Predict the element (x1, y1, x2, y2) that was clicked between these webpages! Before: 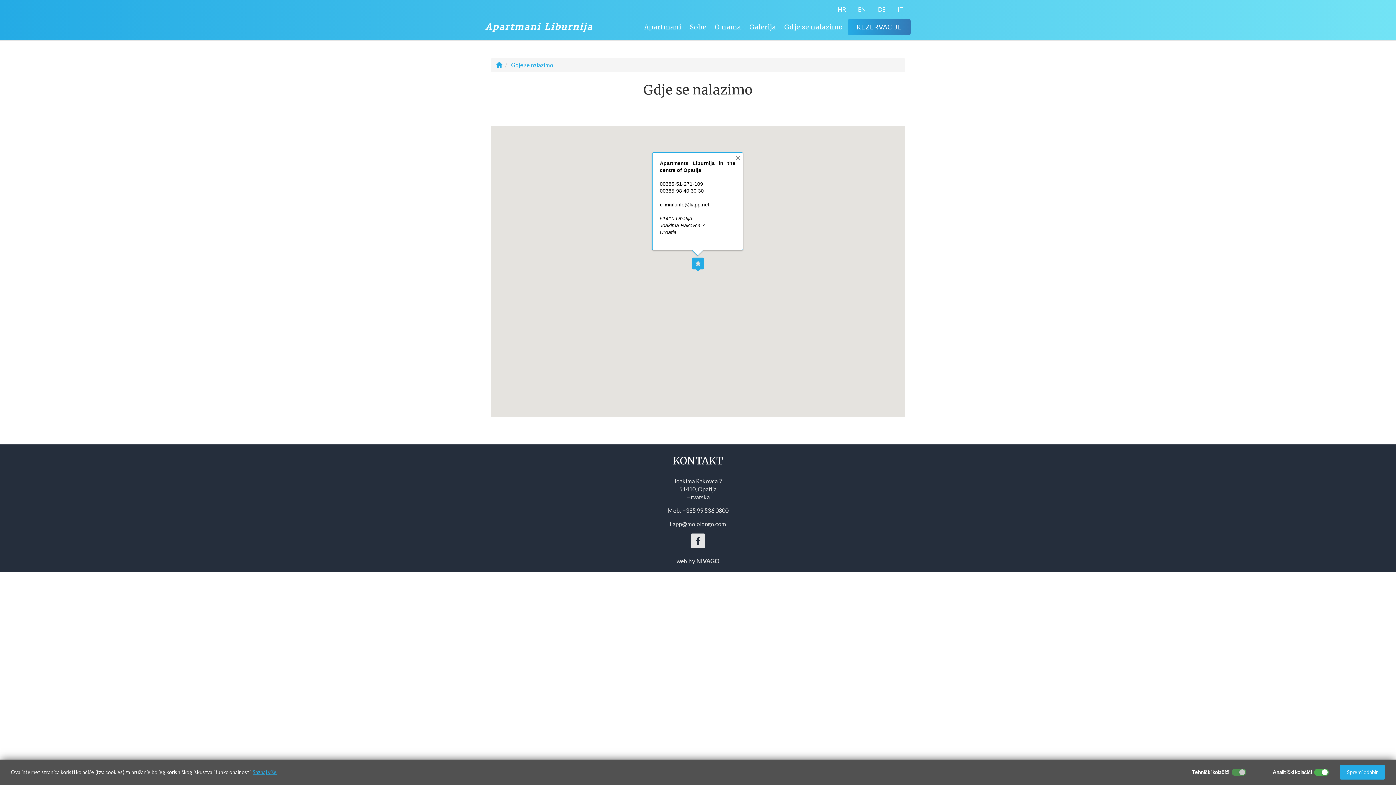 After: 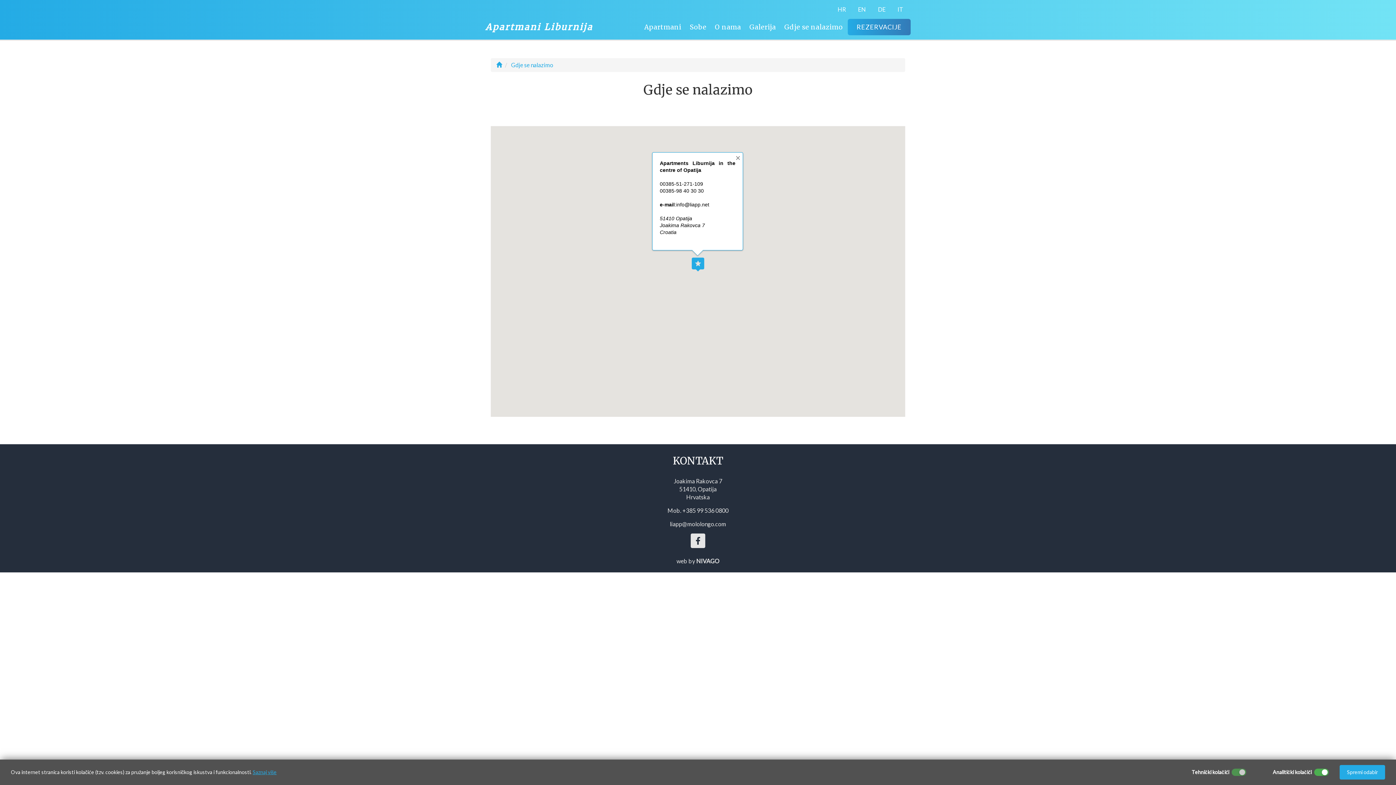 Action: bbox: (511, 61, 553, 68) label: Gdje se nalazimo